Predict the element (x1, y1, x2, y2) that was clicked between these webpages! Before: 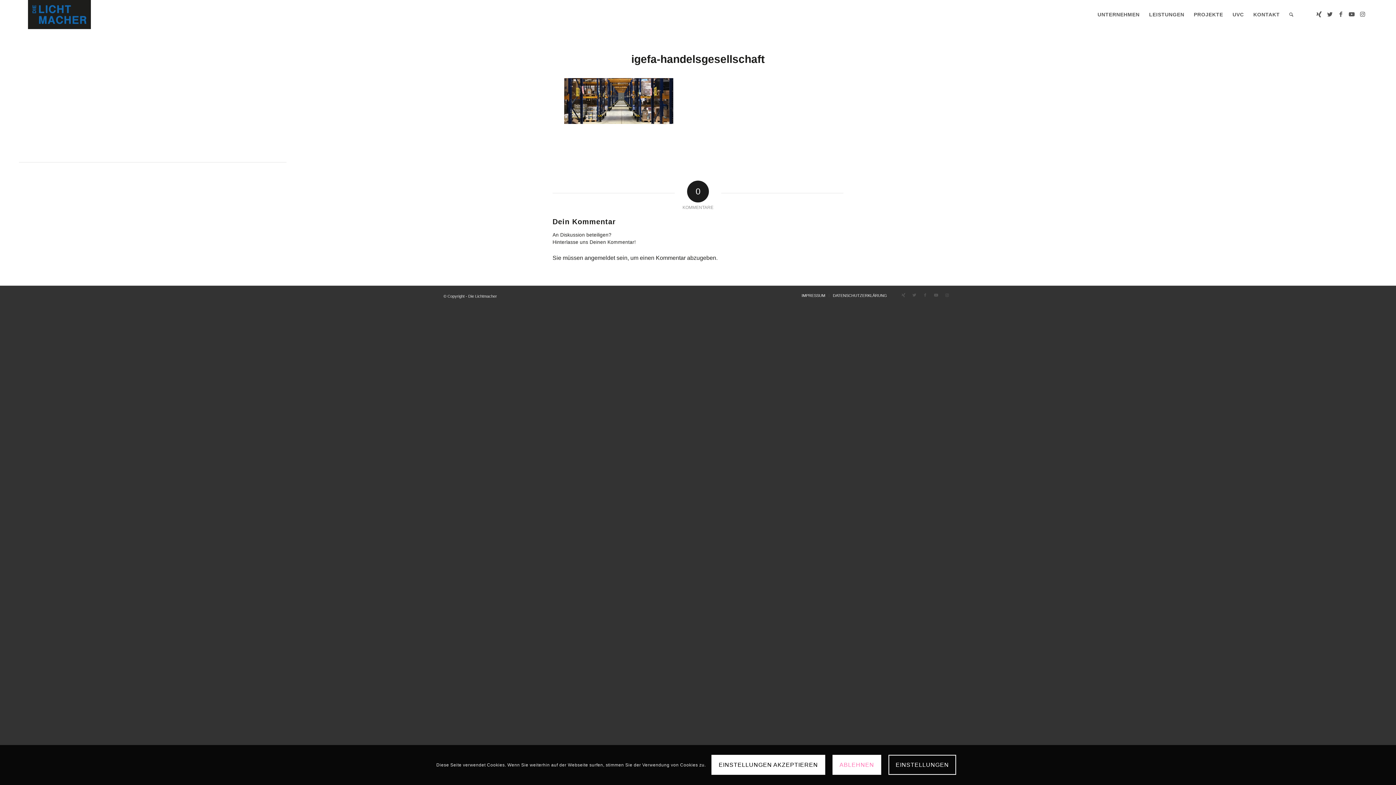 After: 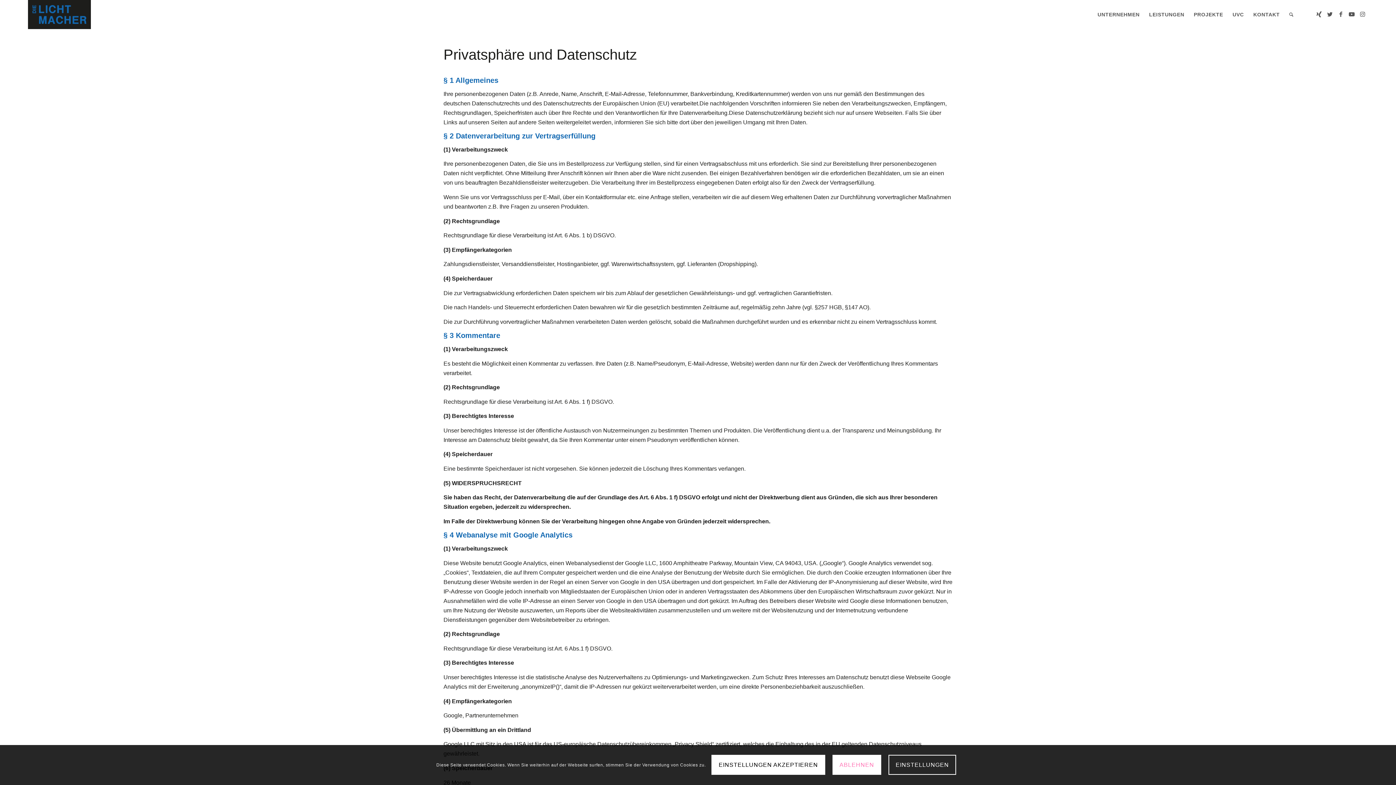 Action: bbox: (833, 293, 887, 297) label: DATENSCHUTZERKLÄRUNG